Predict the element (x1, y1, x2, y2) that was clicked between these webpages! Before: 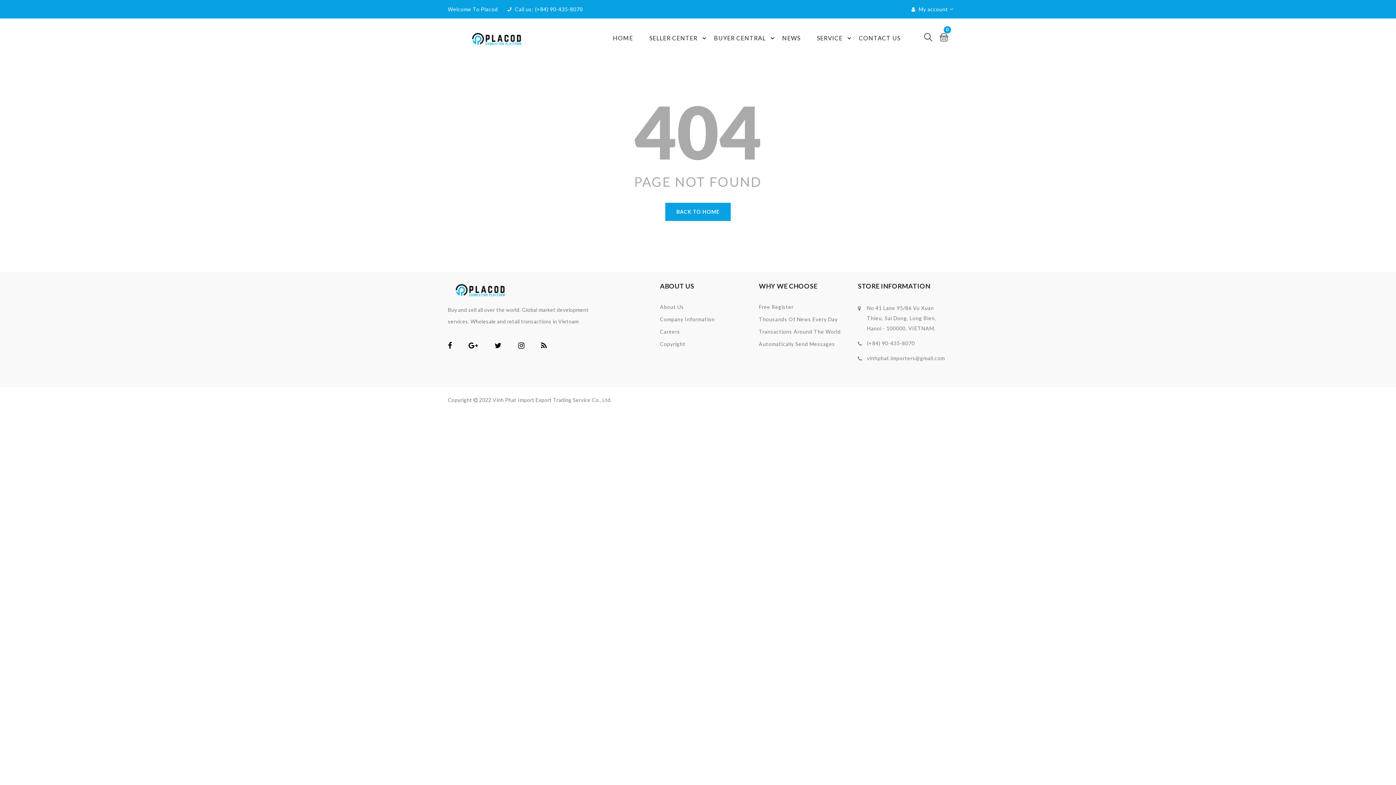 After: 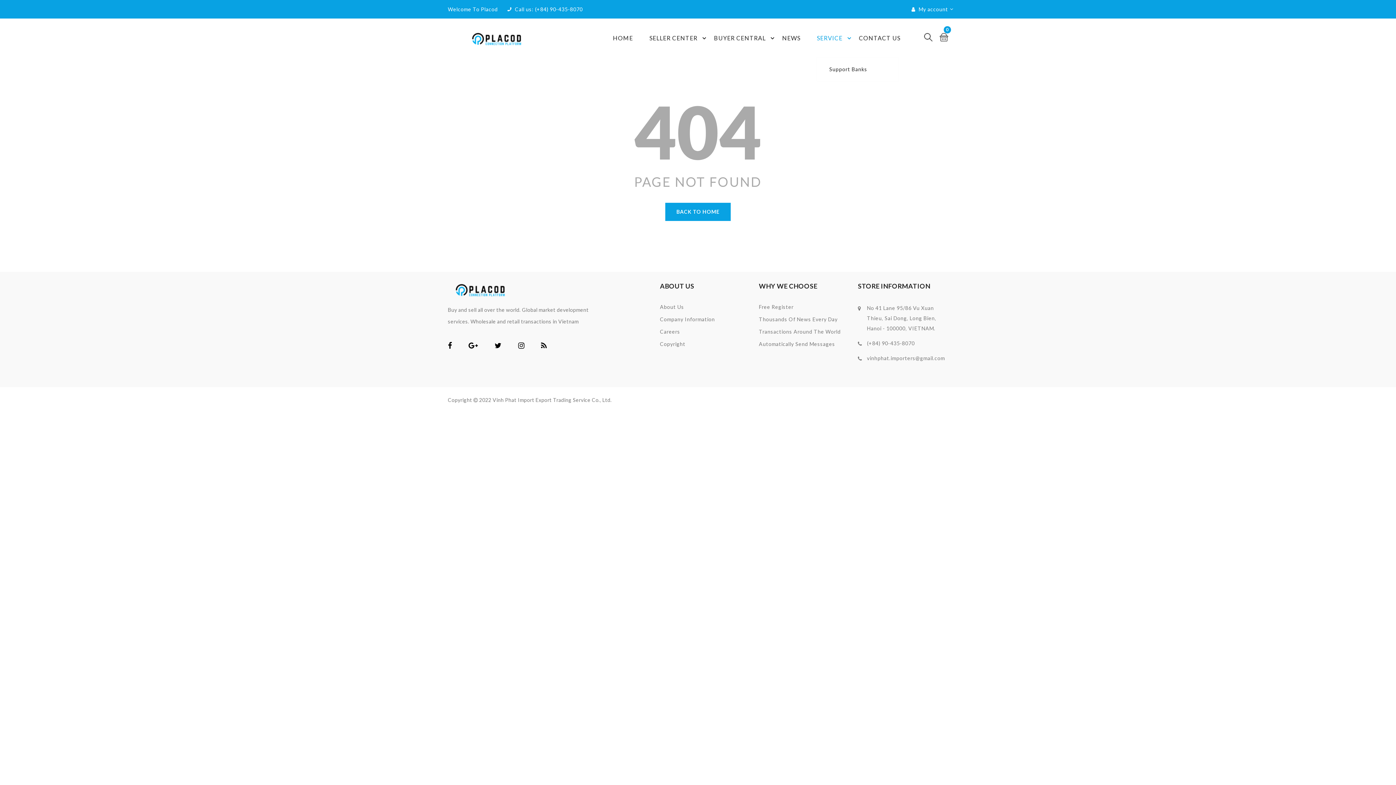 Action: bbox: (817, 18, 859, 57) label: SERVICE